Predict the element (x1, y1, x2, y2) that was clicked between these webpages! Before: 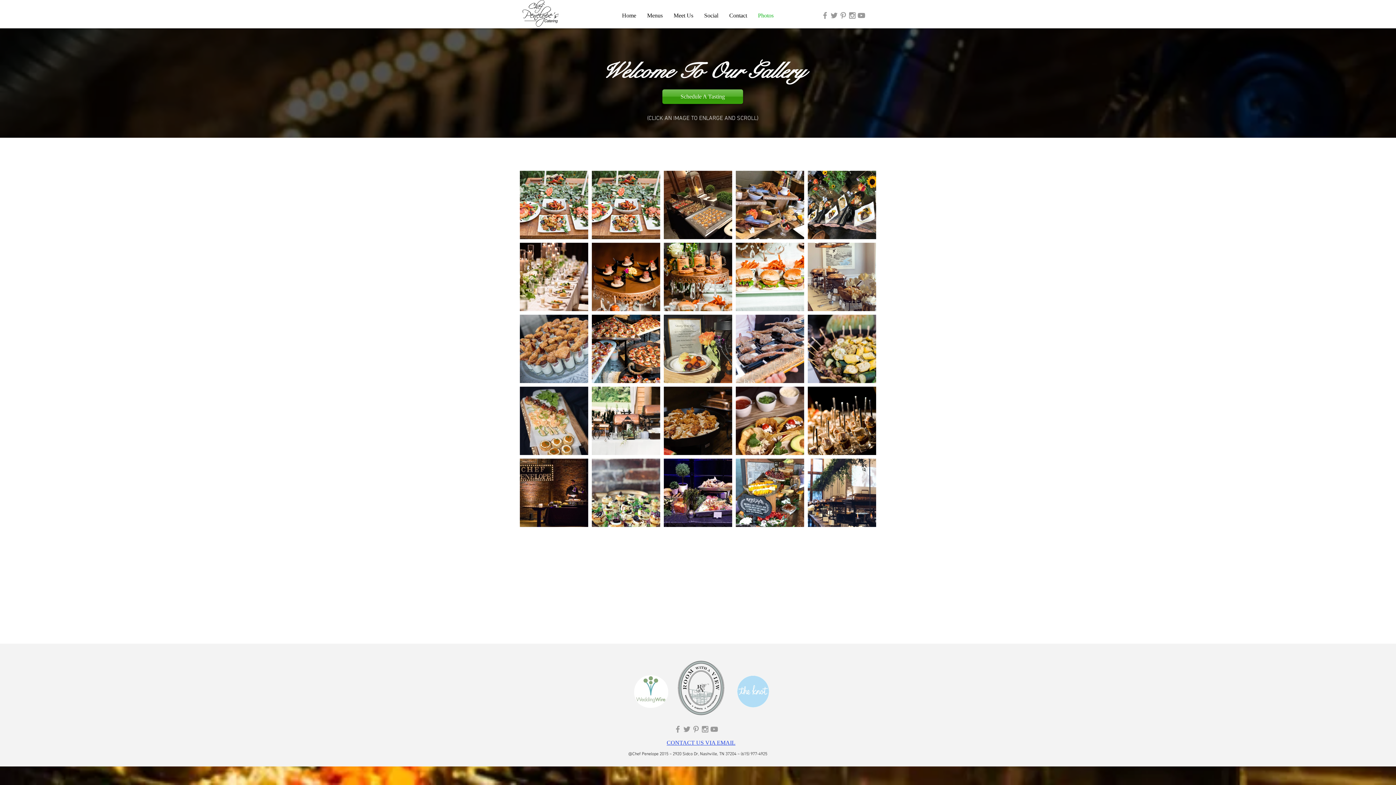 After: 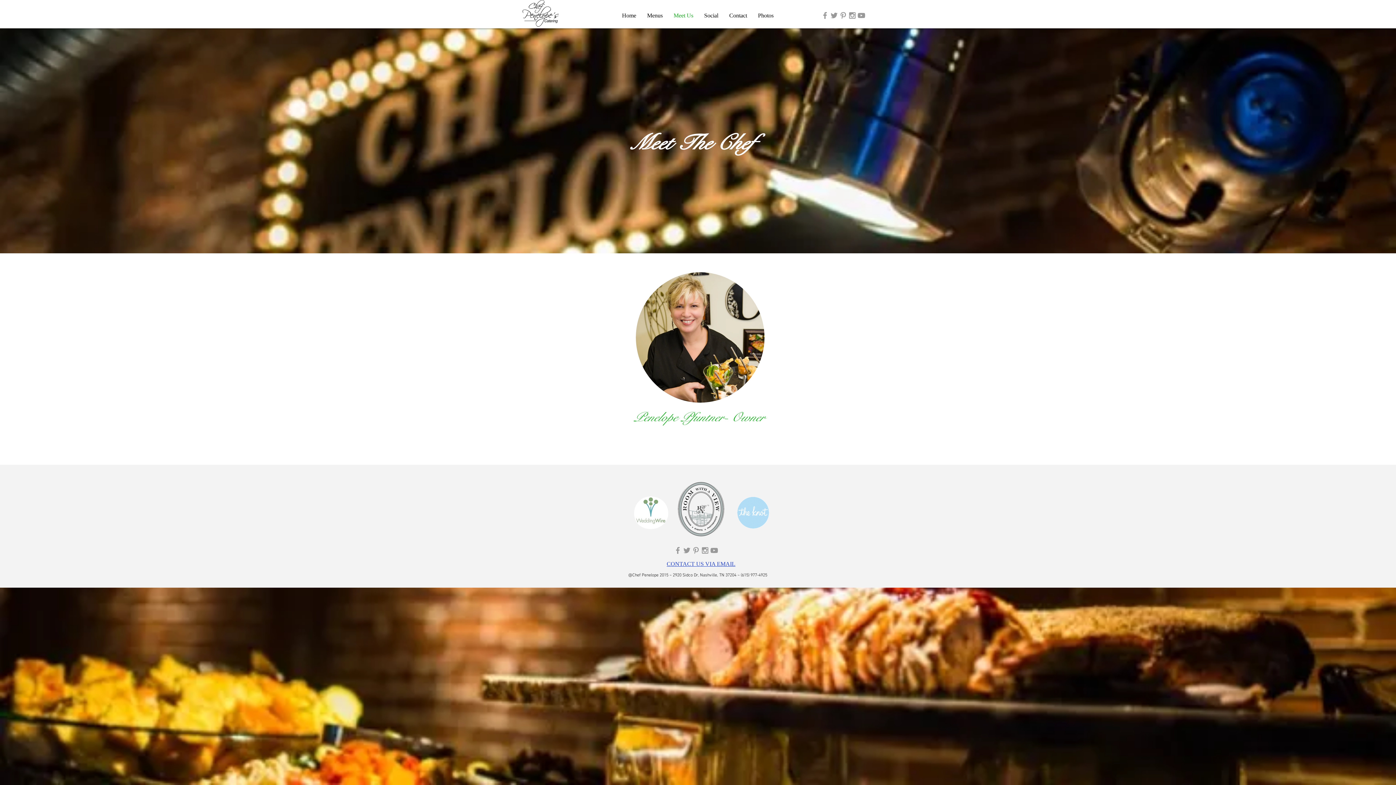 Action: label: Meet Us bbox: (668, 10, 698, 20)